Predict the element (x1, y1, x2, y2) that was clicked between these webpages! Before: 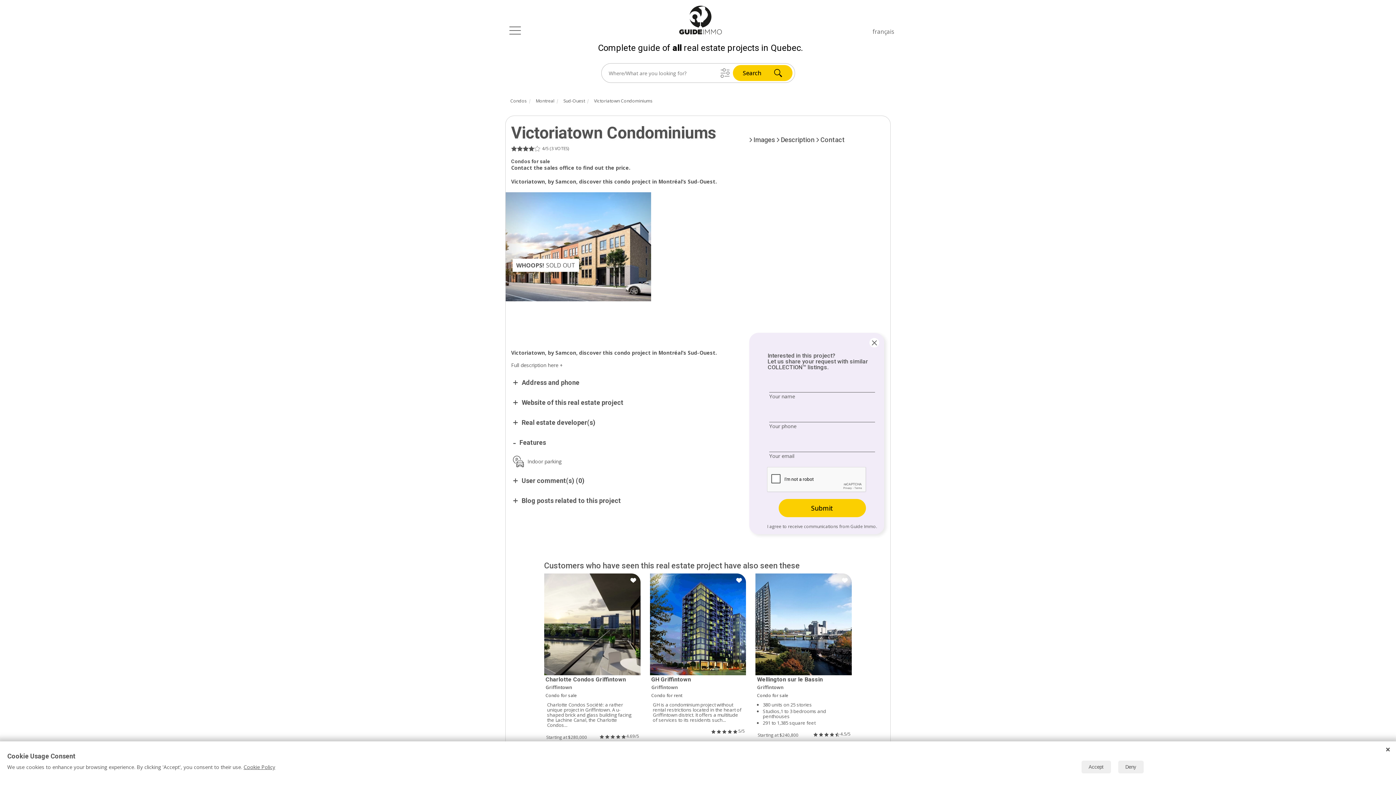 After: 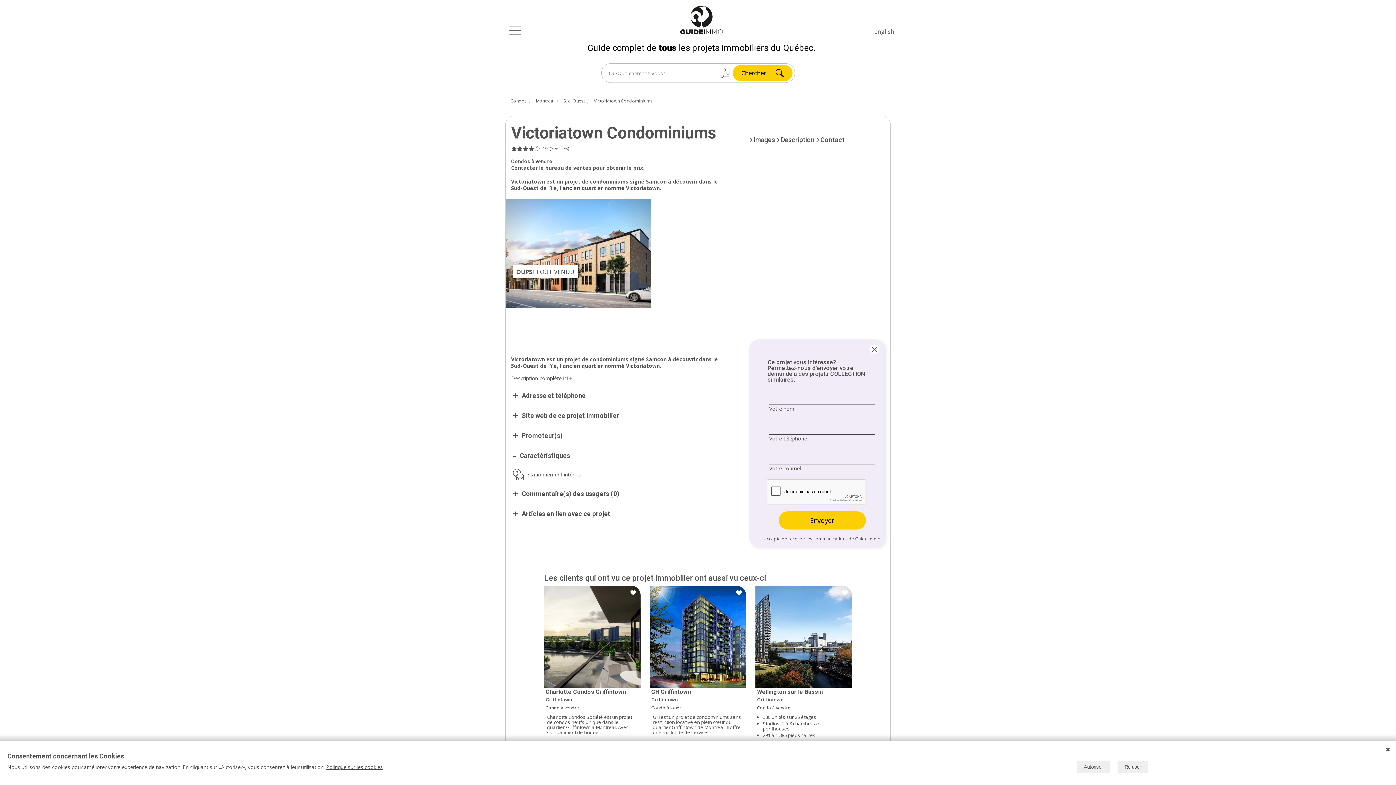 Action: label: français bbox: (872, 27, 894, 35)